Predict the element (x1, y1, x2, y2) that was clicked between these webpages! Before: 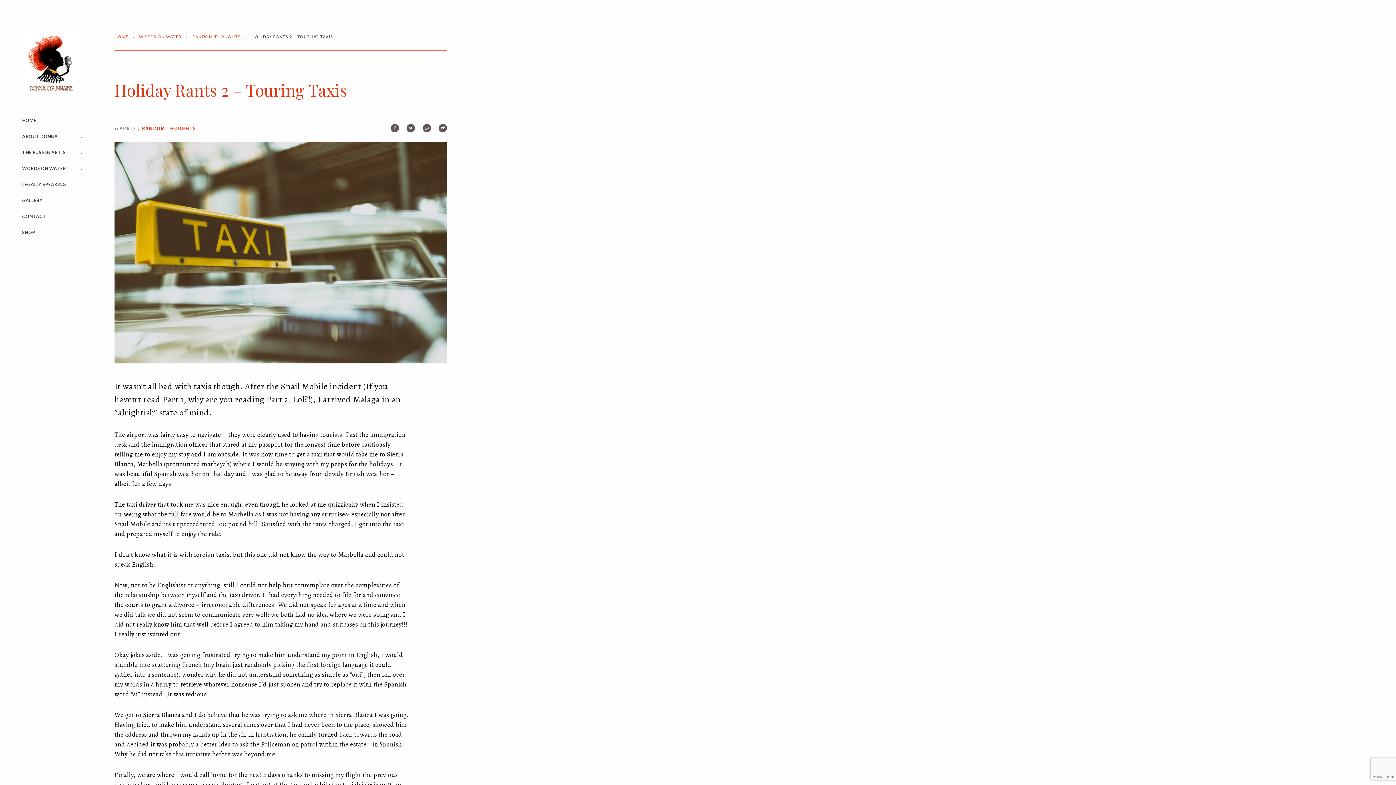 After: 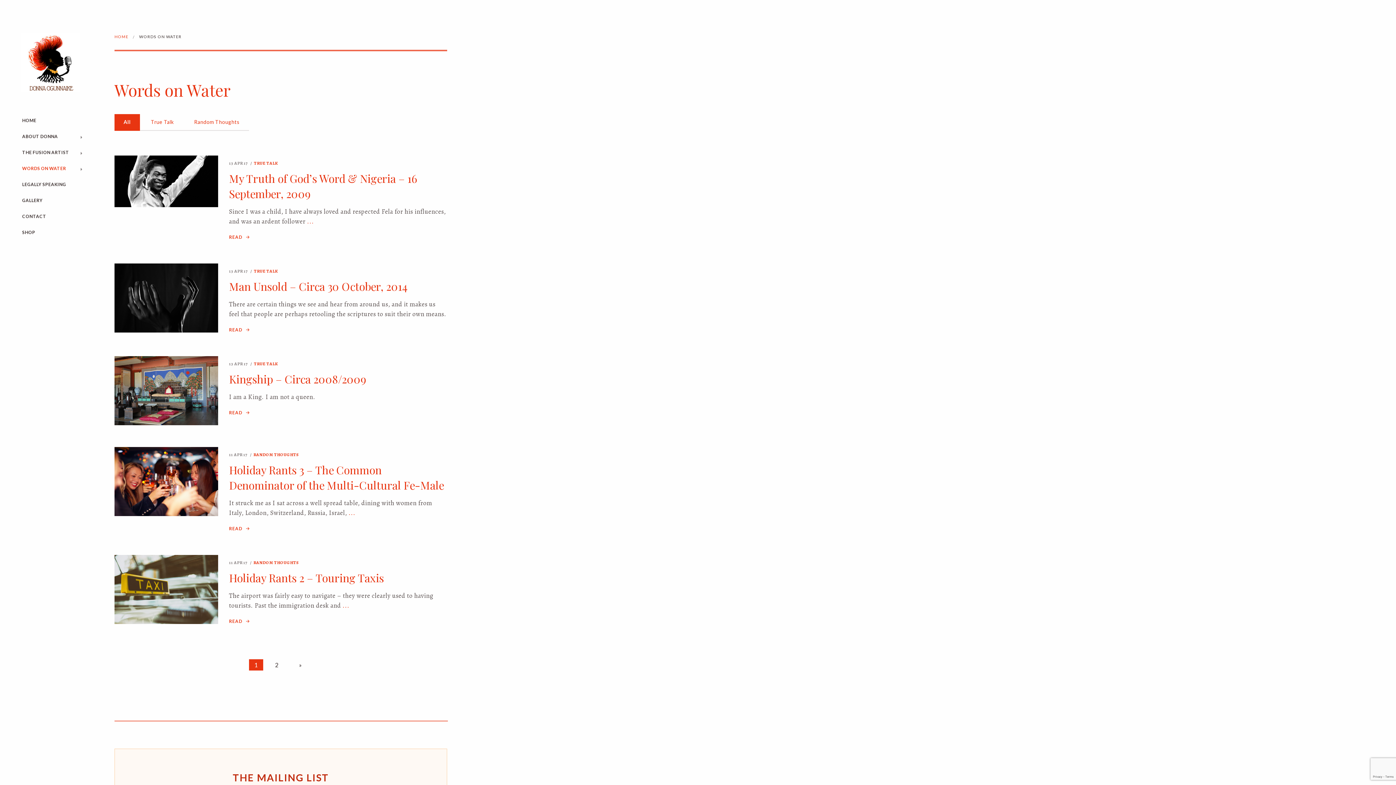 Action: label: WORDS ON WATER bbox: (139, 34, 181, 38)